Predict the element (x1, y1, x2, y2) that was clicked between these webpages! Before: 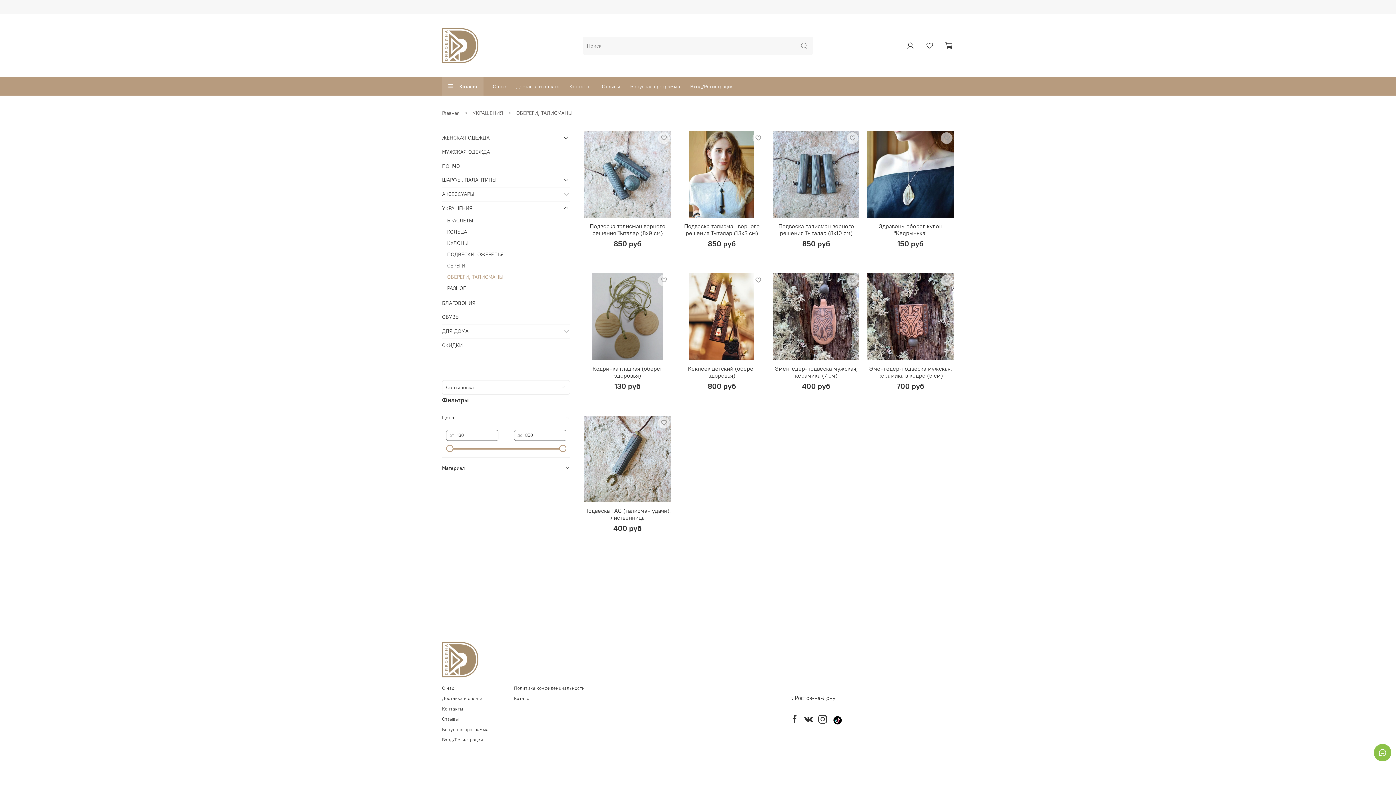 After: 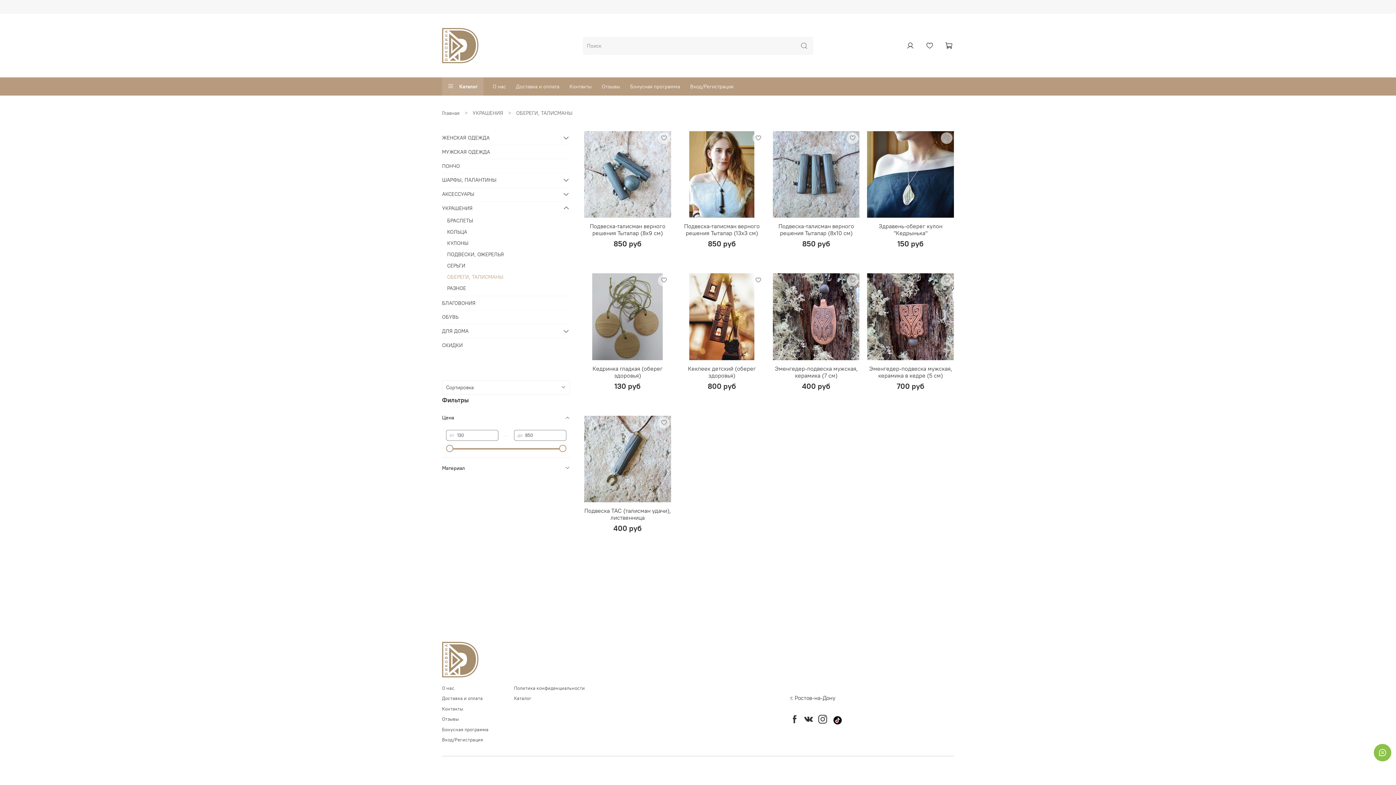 Action: bbox: (818, 715, 827, 726)